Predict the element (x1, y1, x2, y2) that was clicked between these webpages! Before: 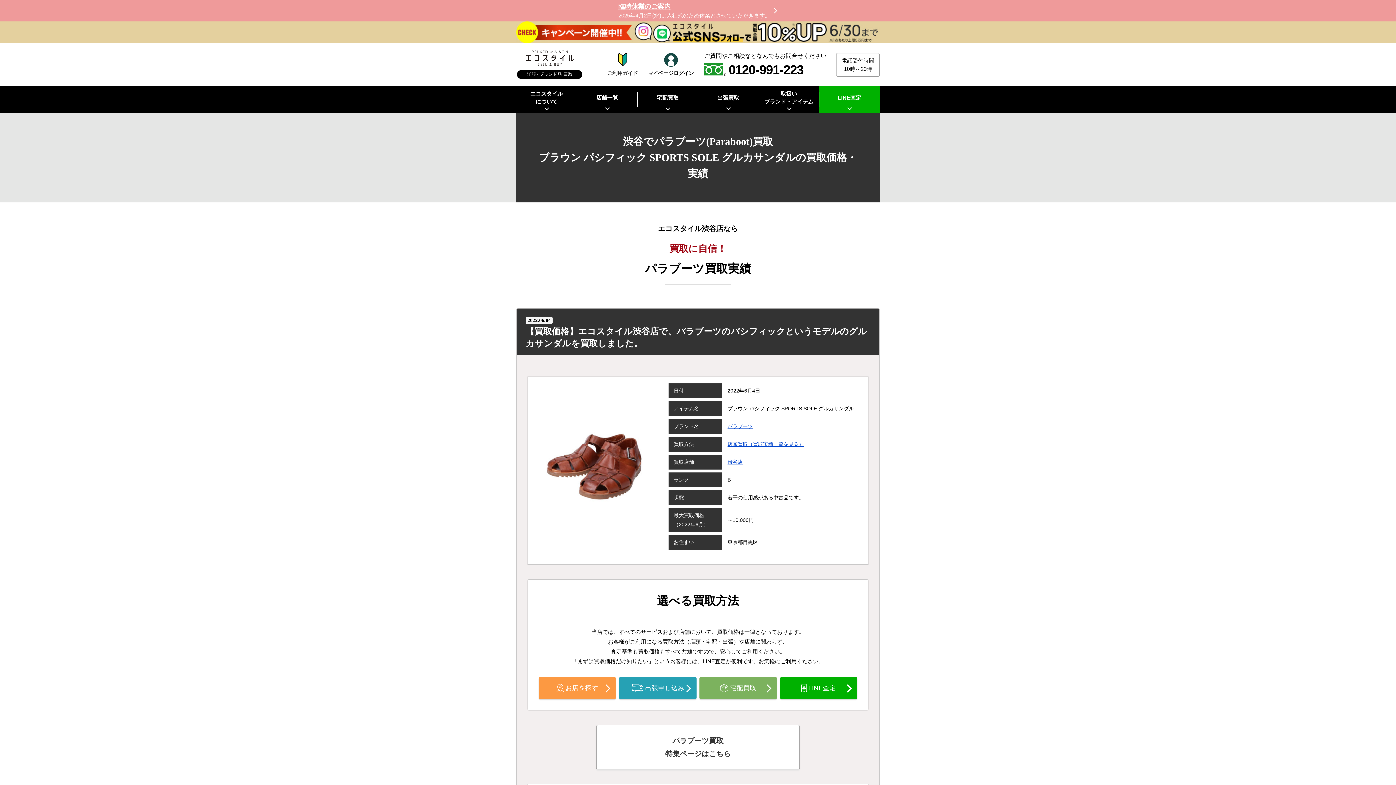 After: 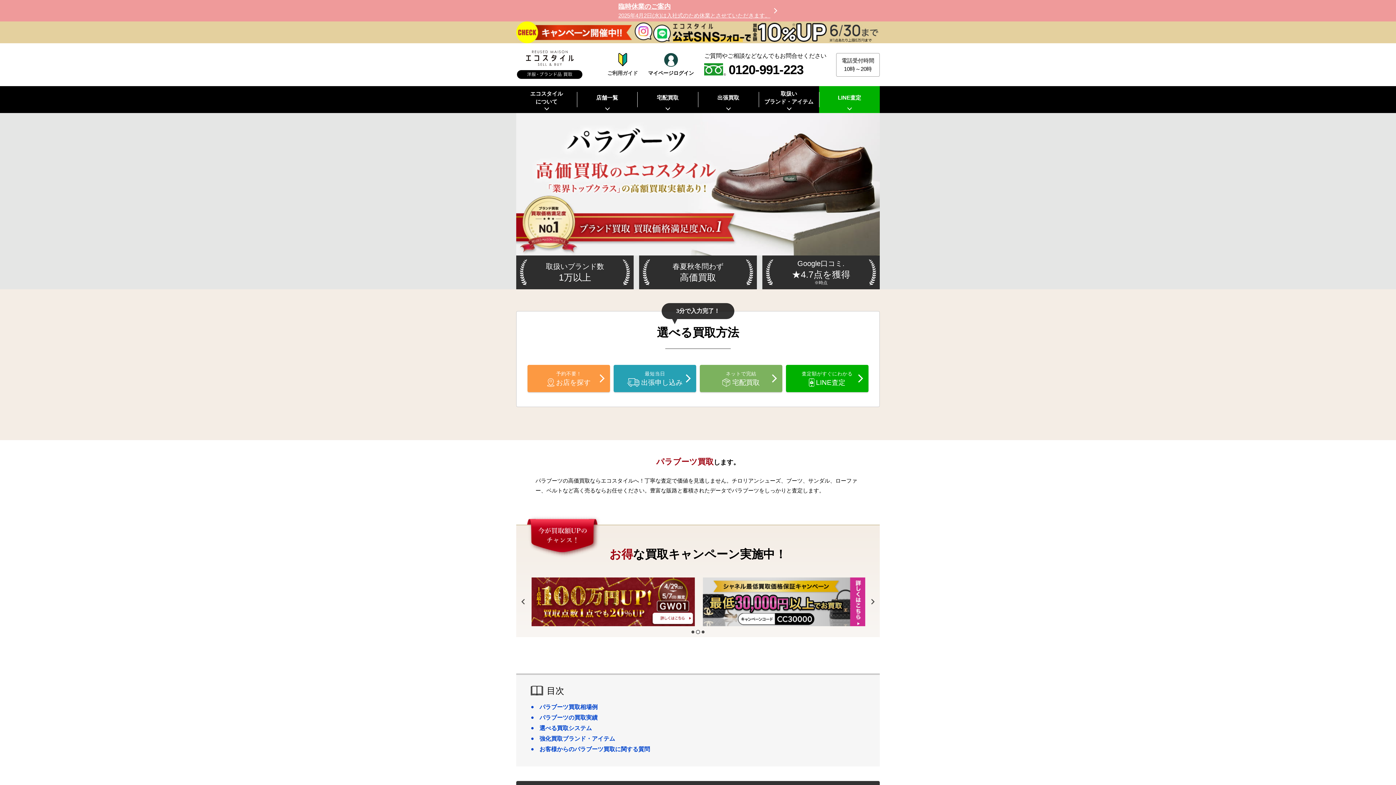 Action: label: パラブーツ bbox: (727, 423, 753, 429)